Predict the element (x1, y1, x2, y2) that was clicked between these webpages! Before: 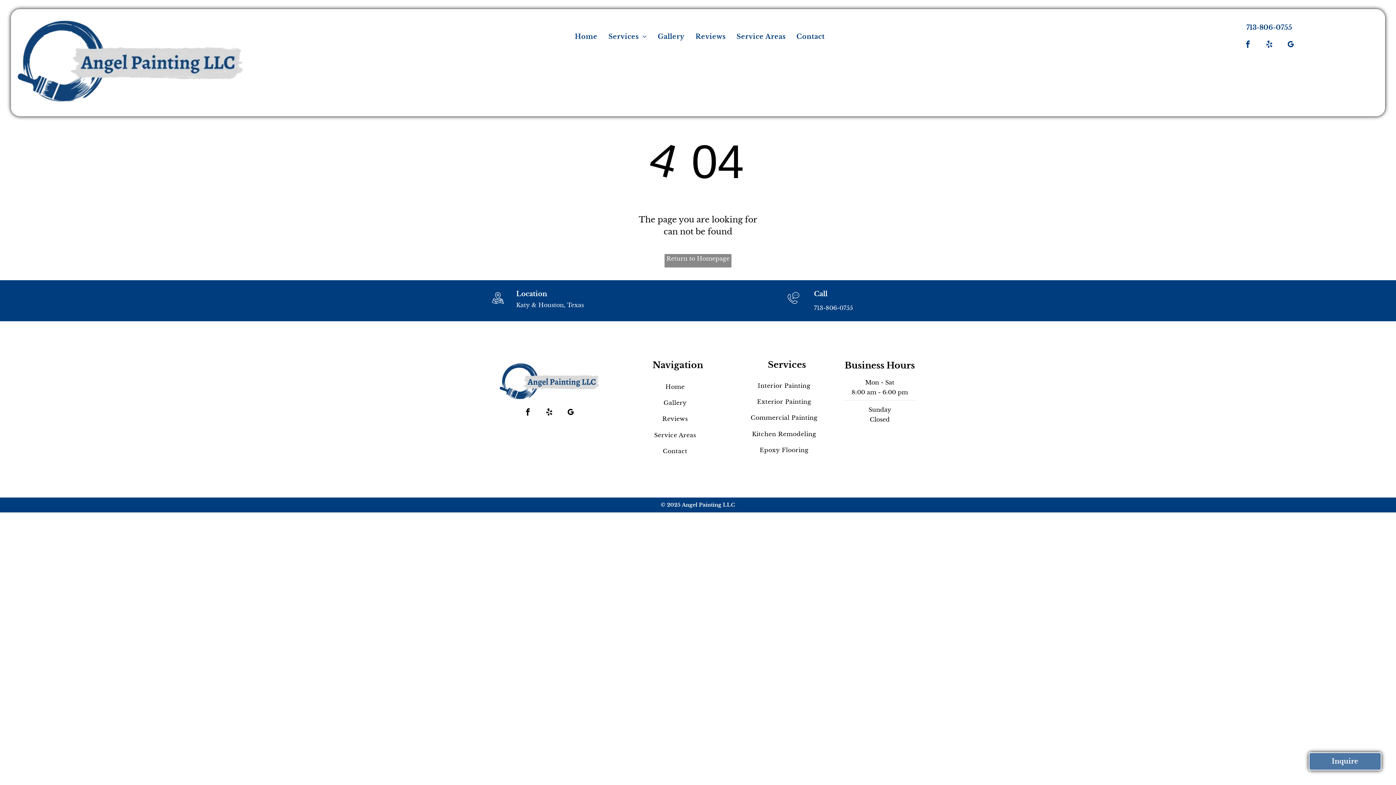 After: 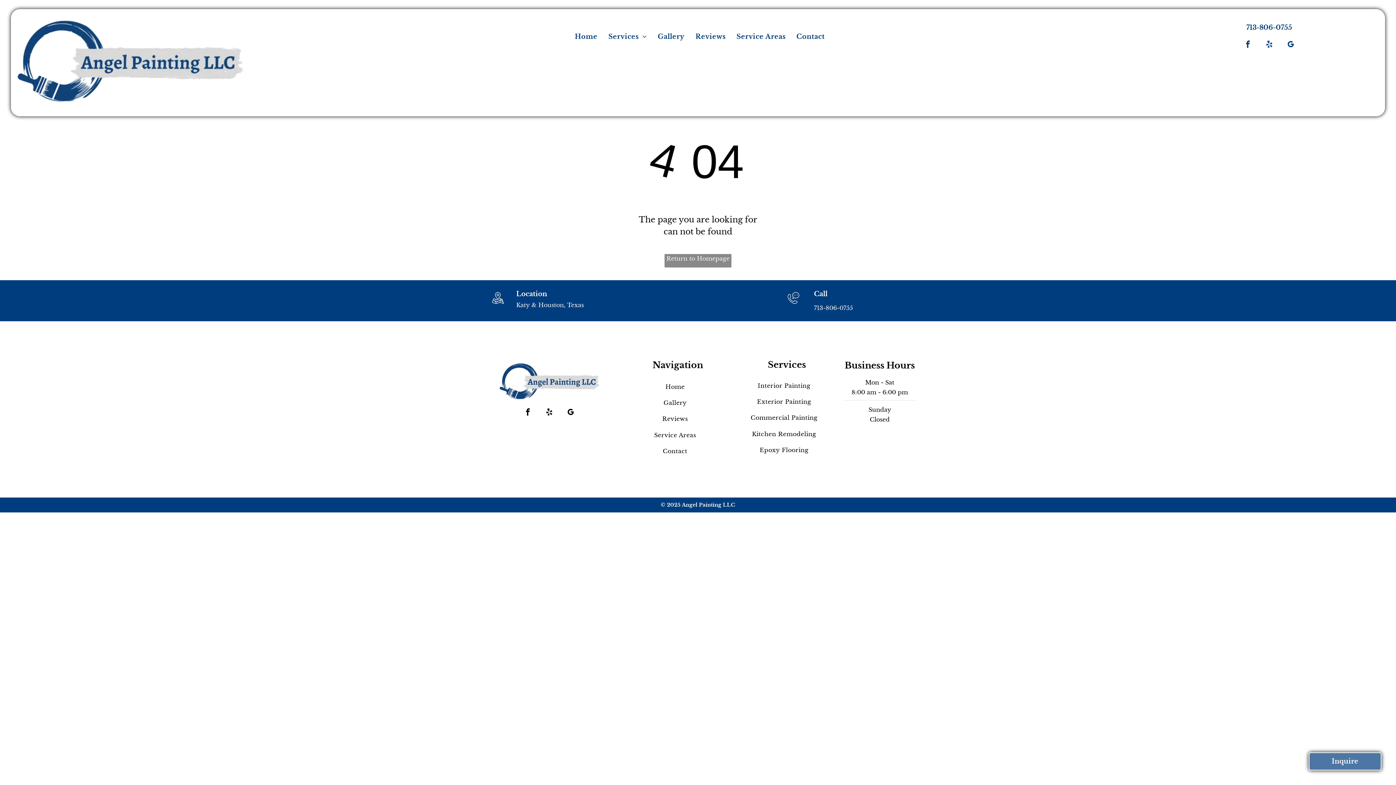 Action: bbox: (785, 300, 801, 308)